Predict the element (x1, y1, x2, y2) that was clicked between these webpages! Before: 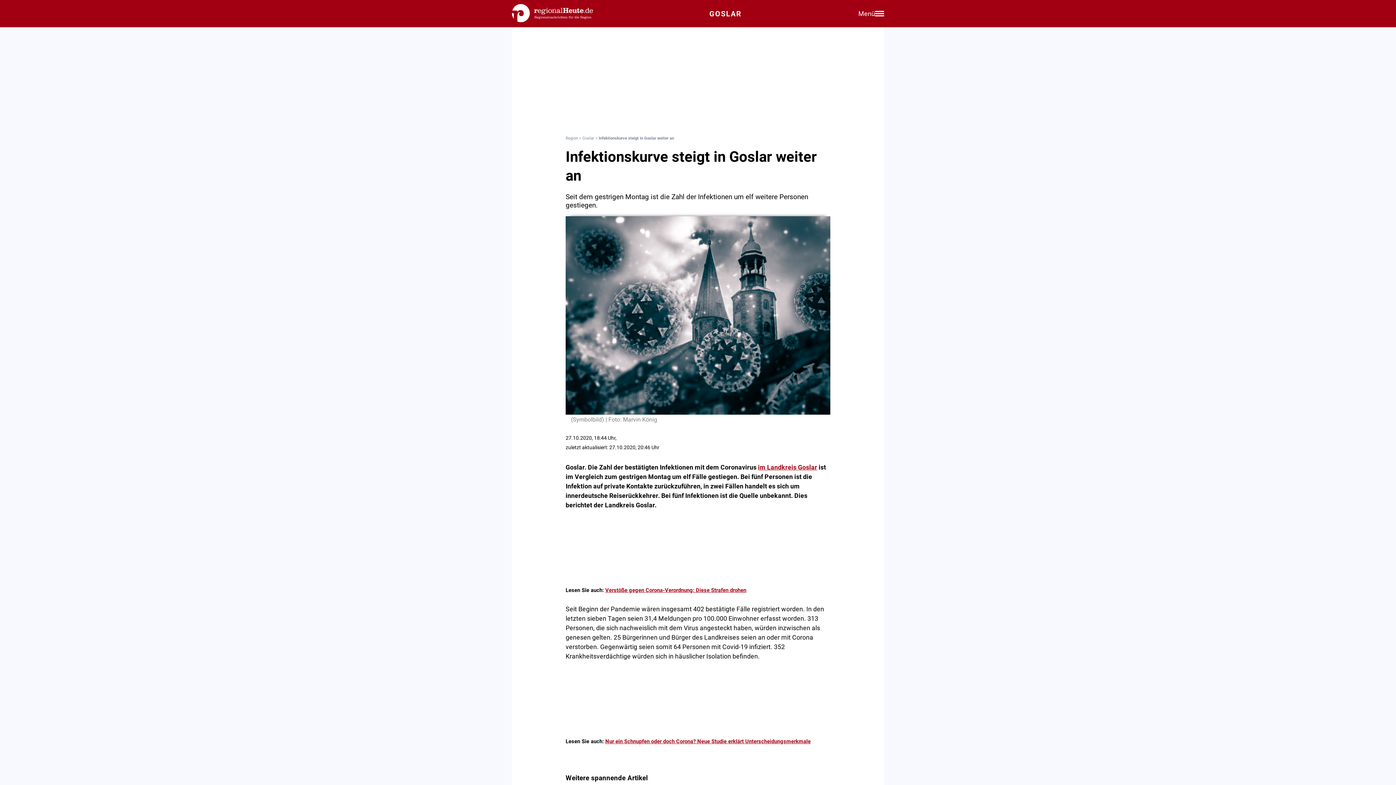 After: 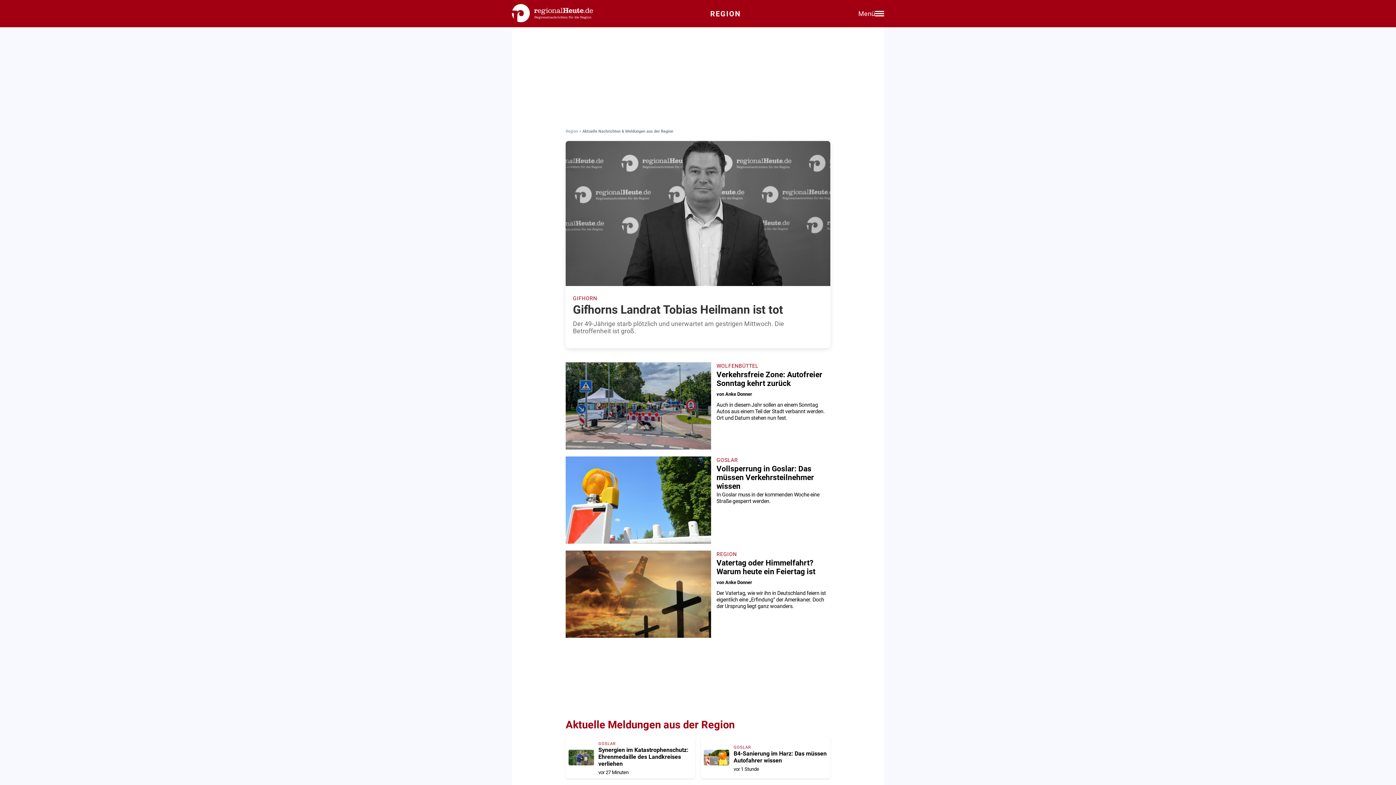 Action: label: Region bbox: (565, 136, 578, 140)